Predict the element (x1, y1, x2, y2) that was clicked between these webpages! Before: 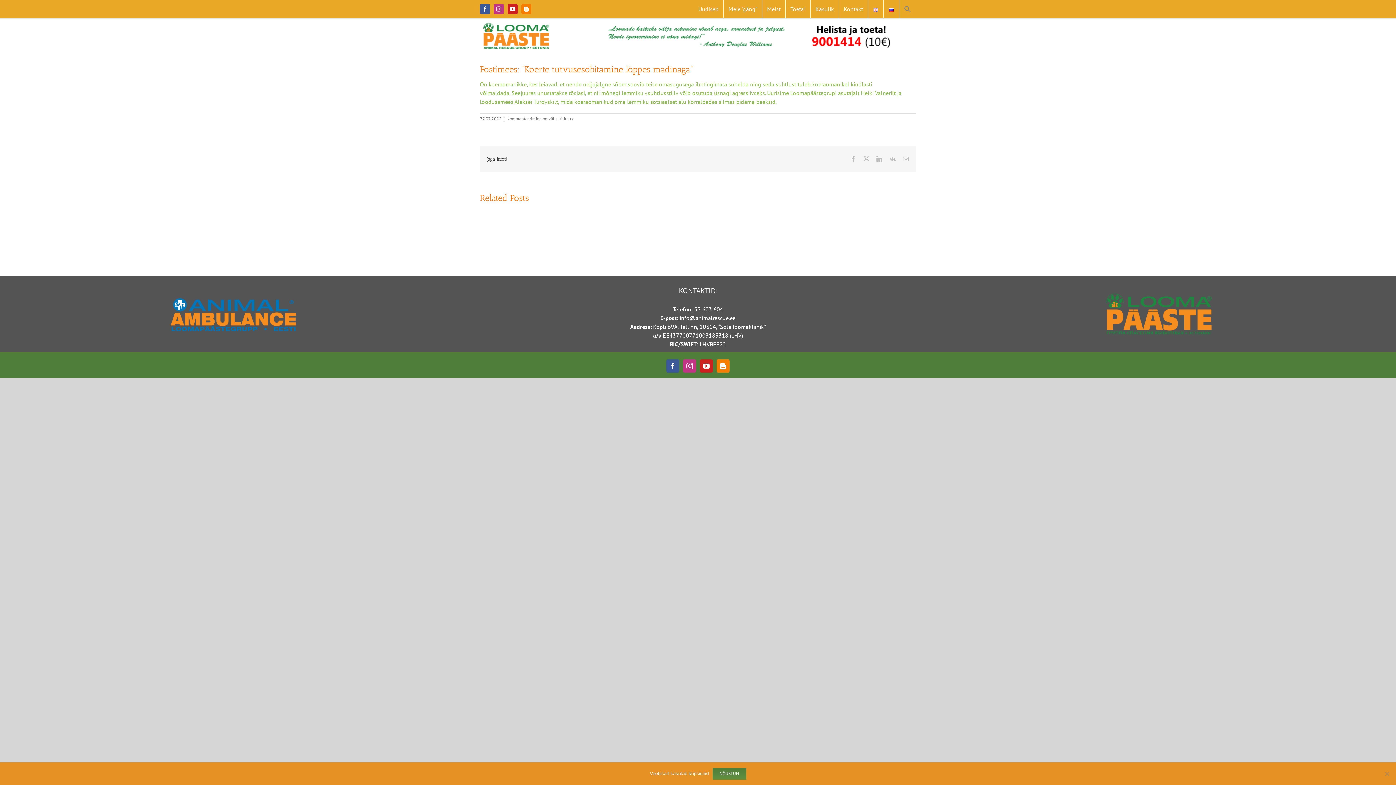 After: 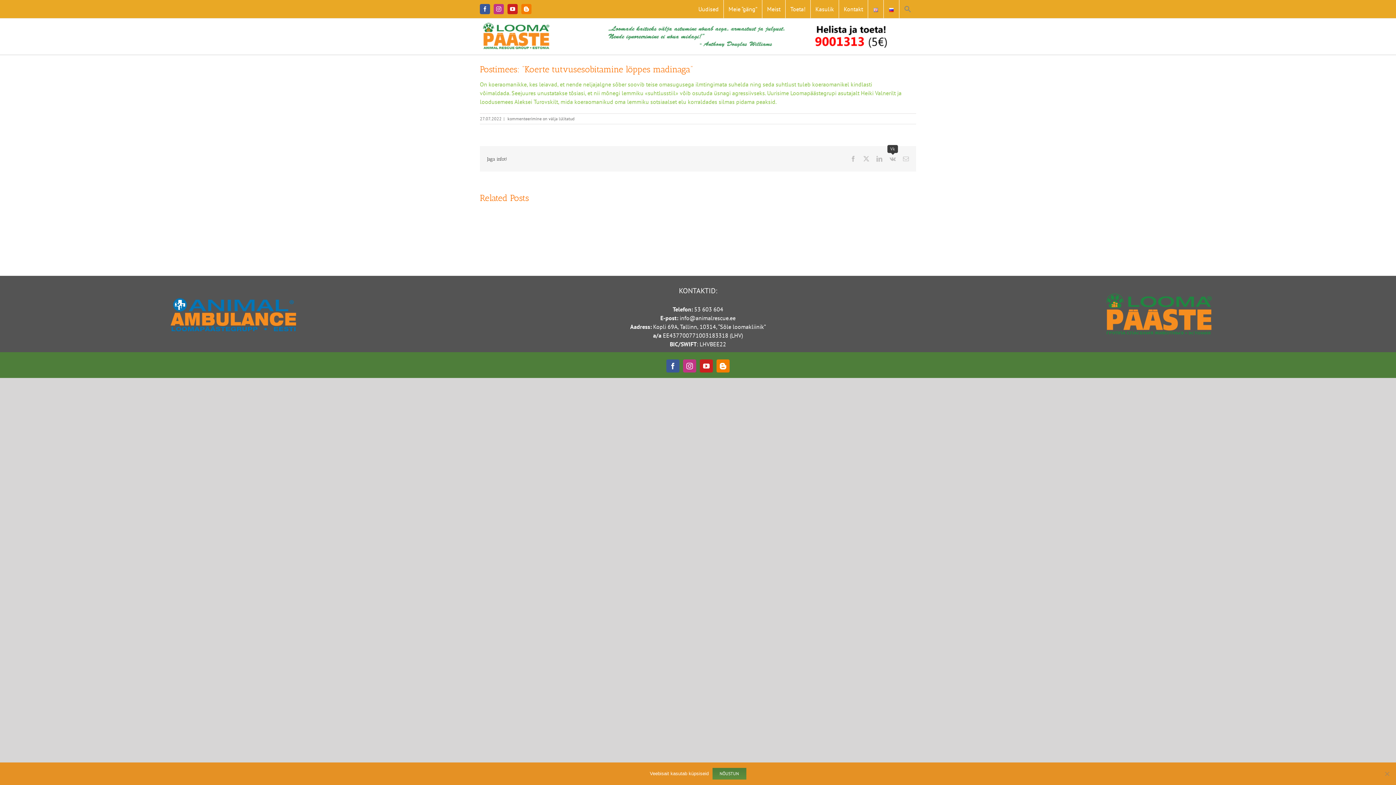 Action: label: Vk bbox: (889, 156, 896, 161)